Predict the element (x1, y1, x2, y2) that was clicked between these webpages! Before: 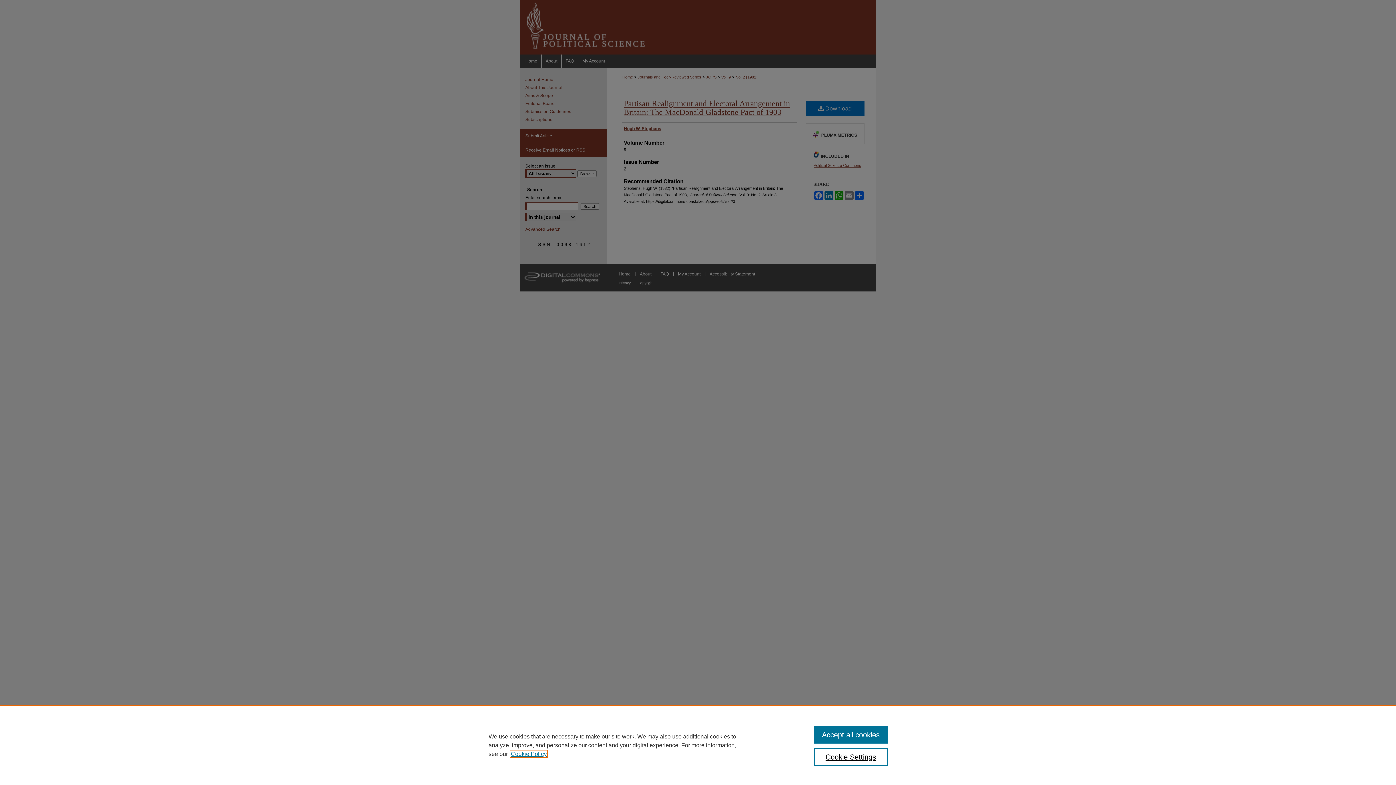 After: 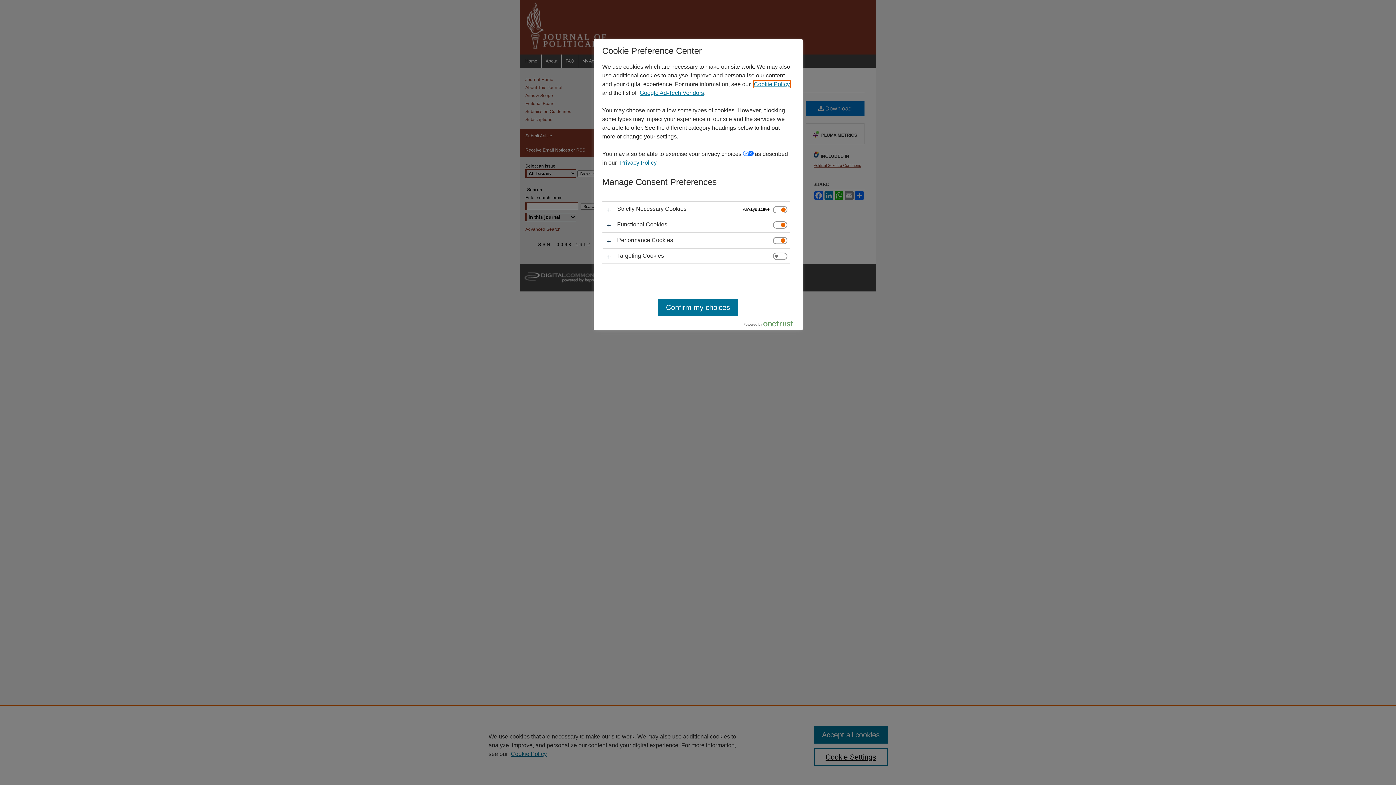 Action: label: Cookie Settings bbox: (814, 748, 887, 766)